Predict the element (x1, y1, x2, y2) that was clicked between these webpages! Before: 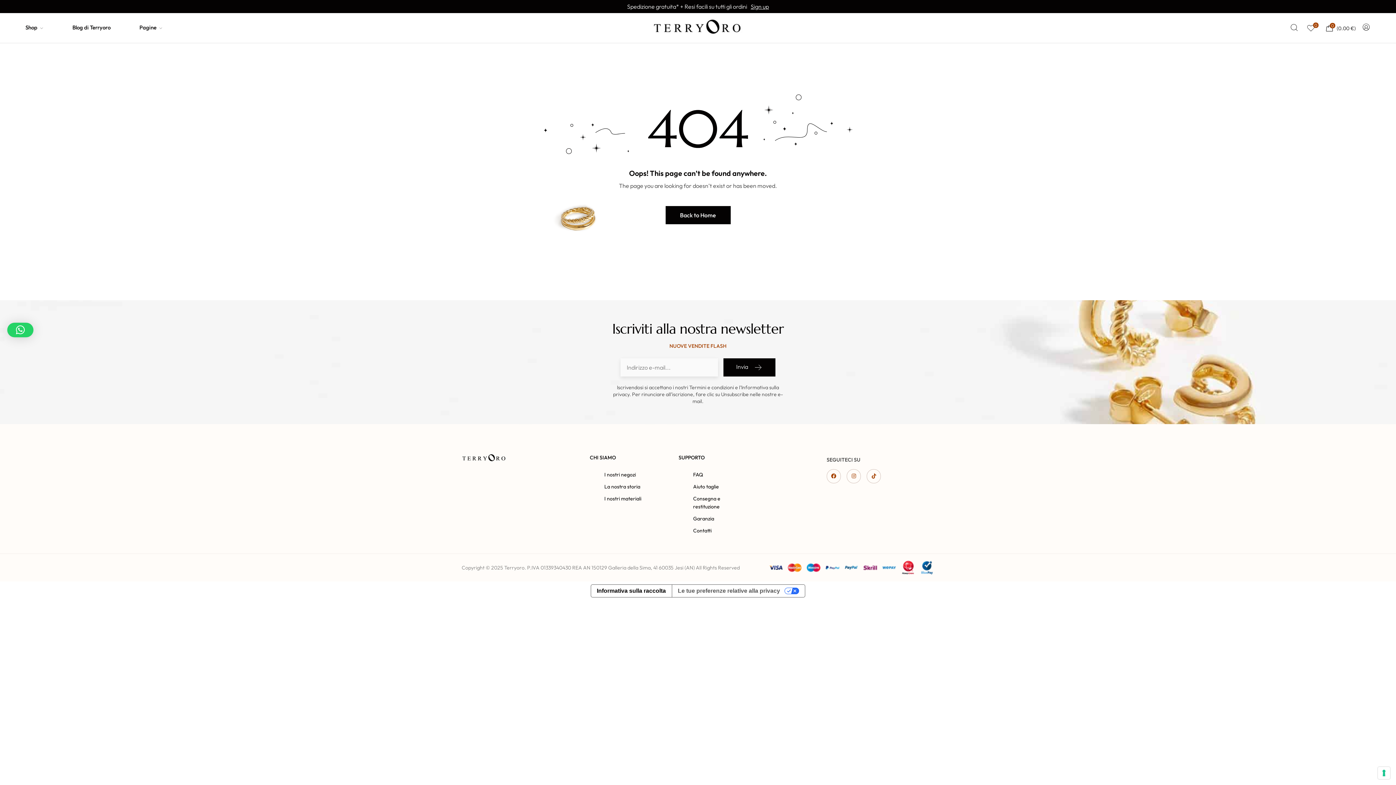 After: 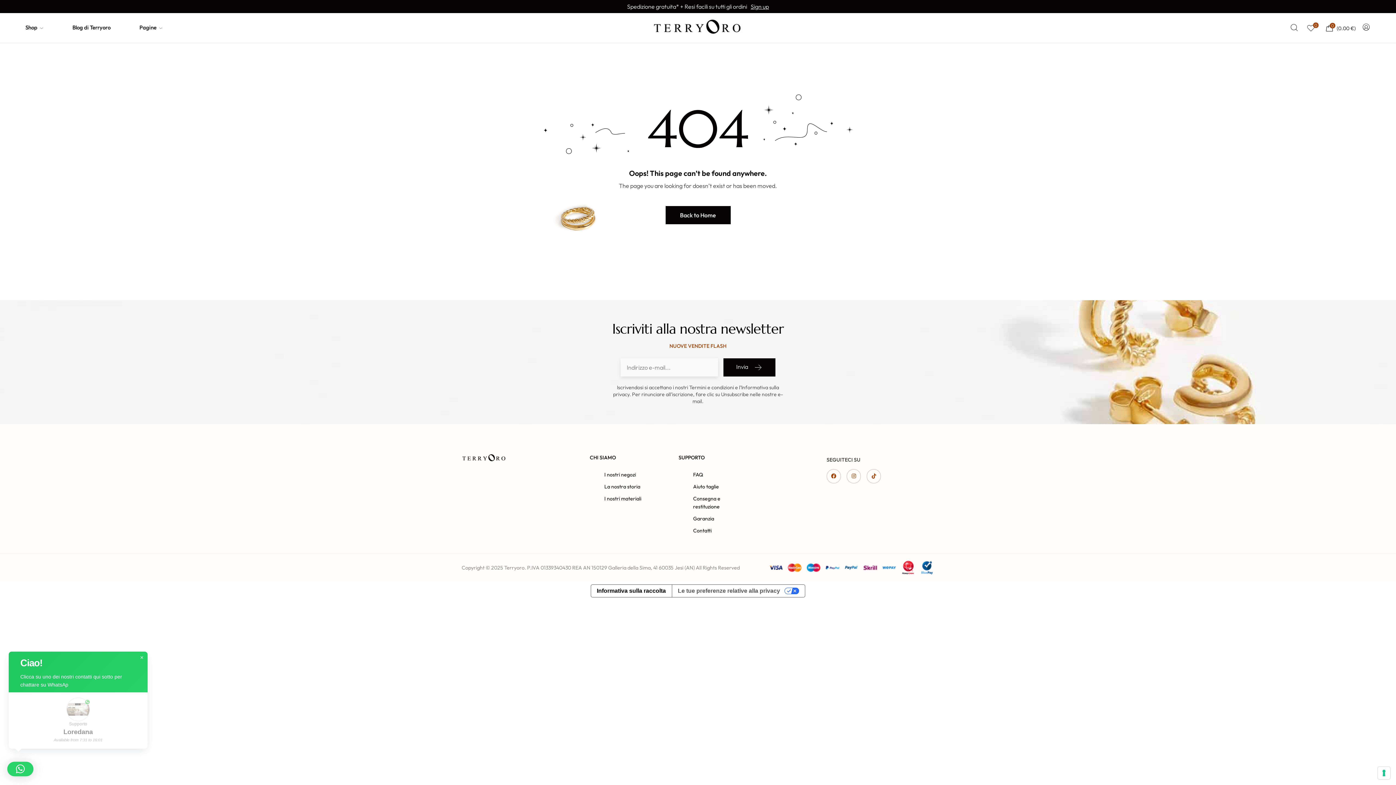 Action: bbox: (7, 322, 33, 337)